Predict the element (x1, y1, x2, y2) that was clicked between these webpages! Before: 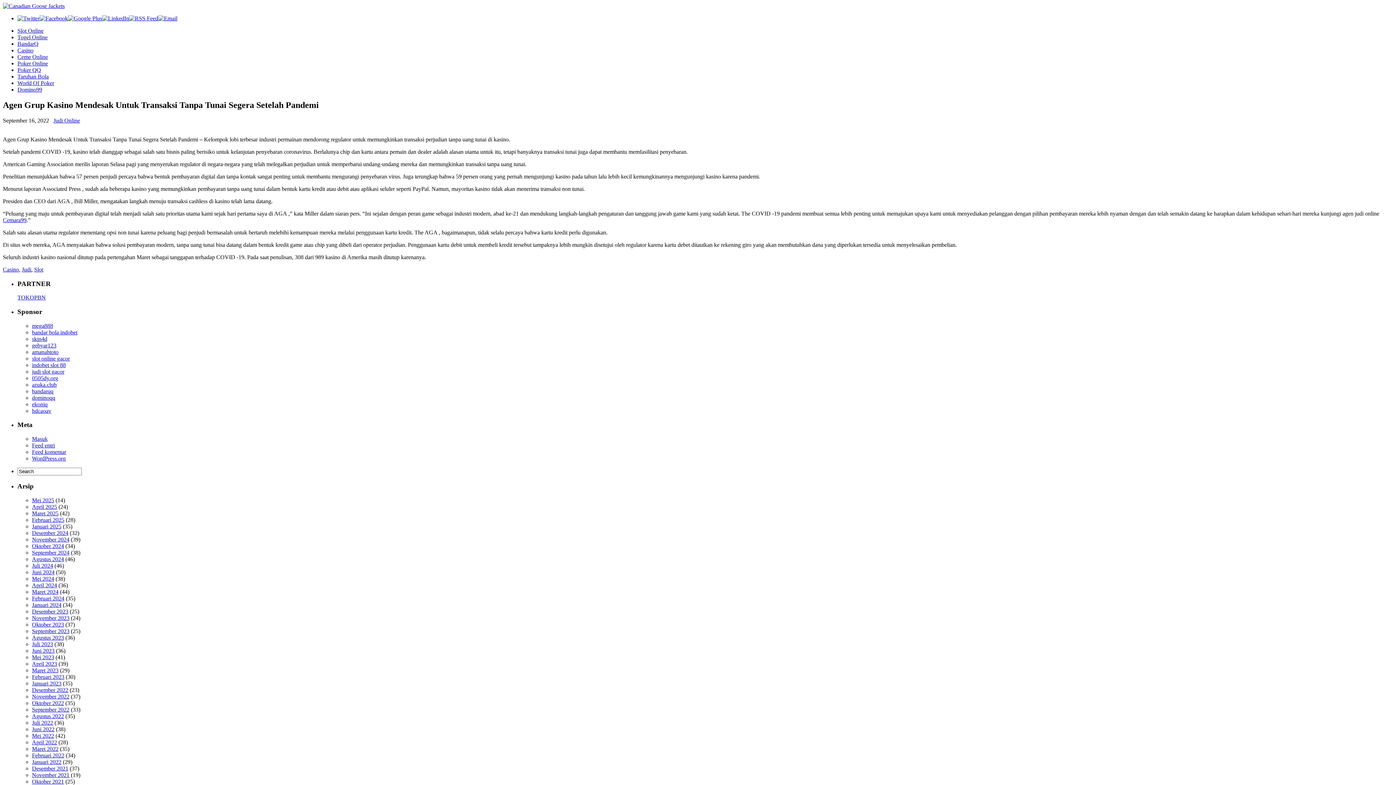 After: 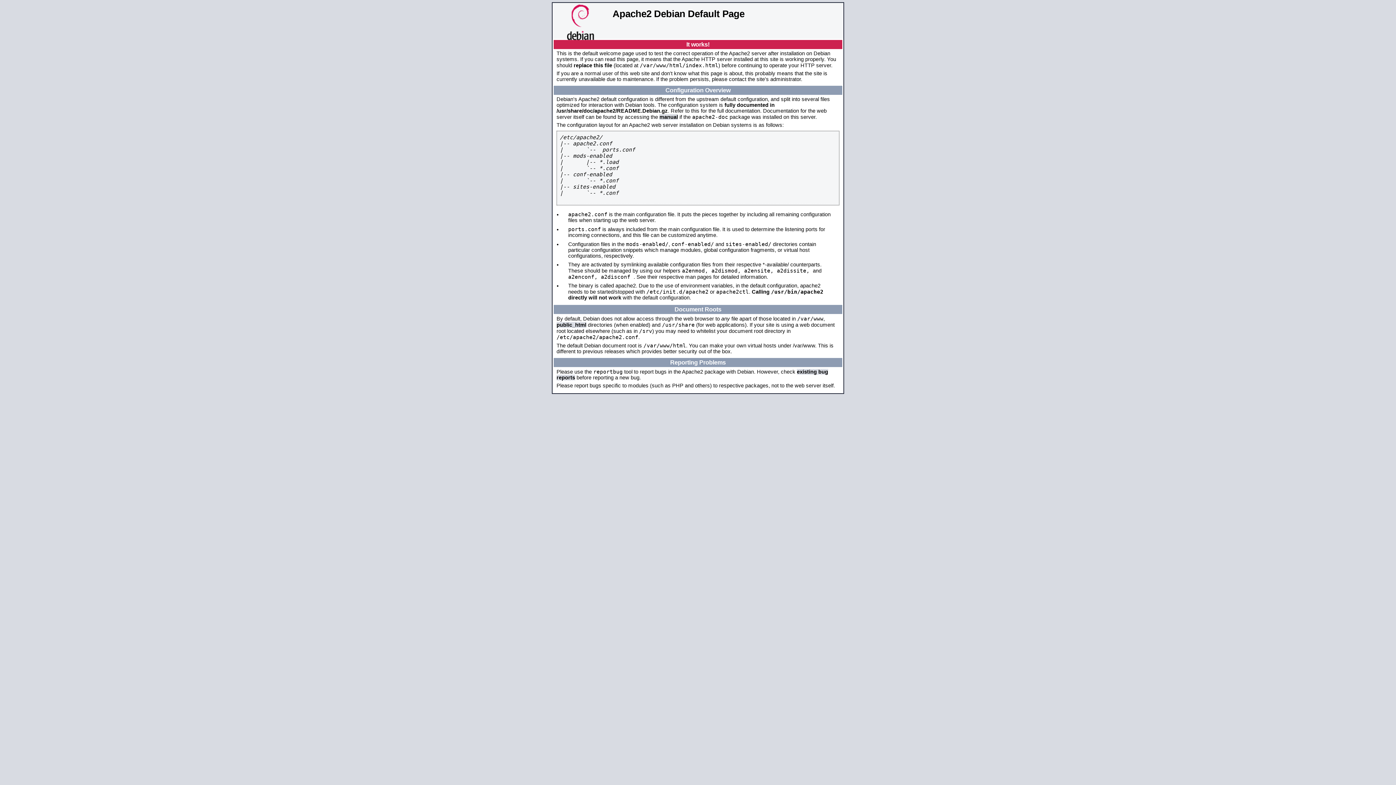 Action: bbox: (32, 407, 51, 414) label: hdcaoav